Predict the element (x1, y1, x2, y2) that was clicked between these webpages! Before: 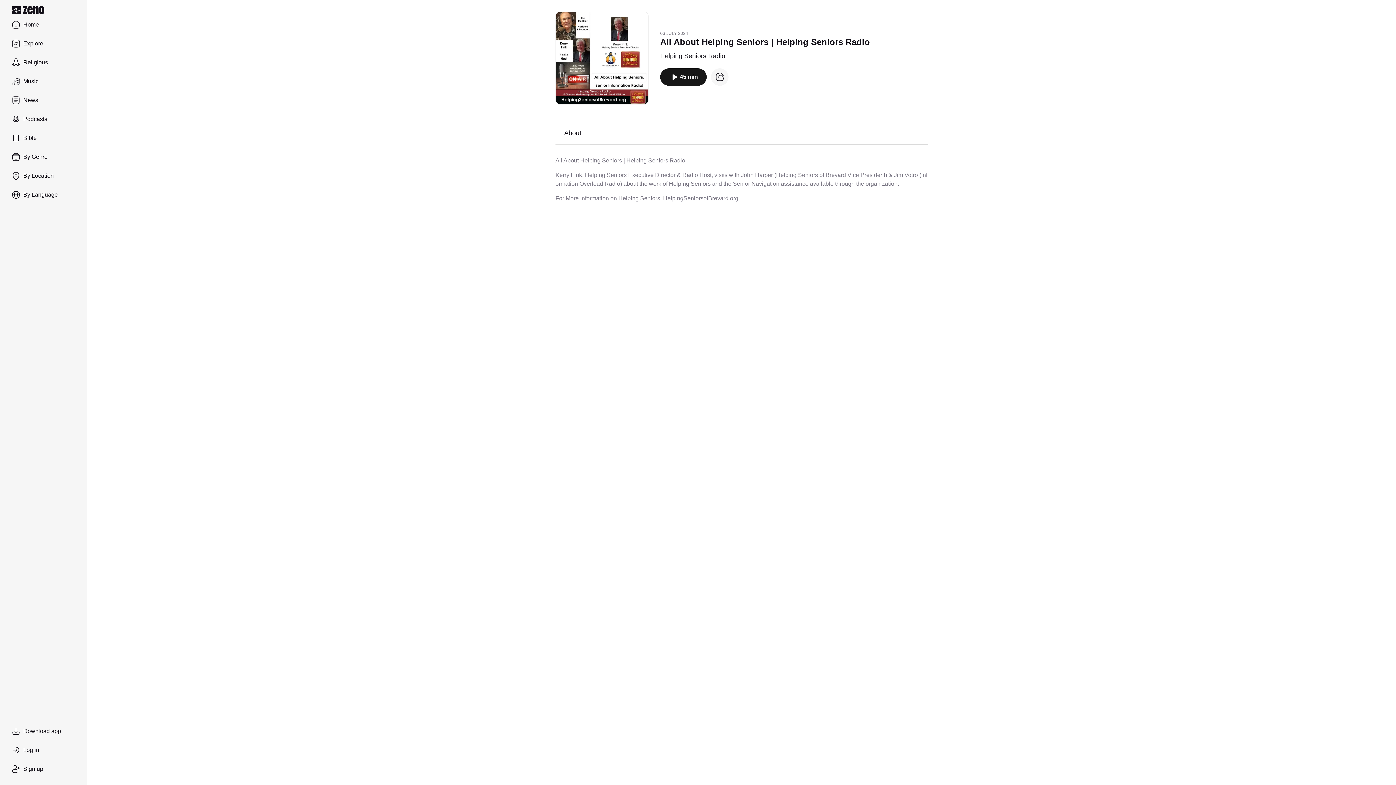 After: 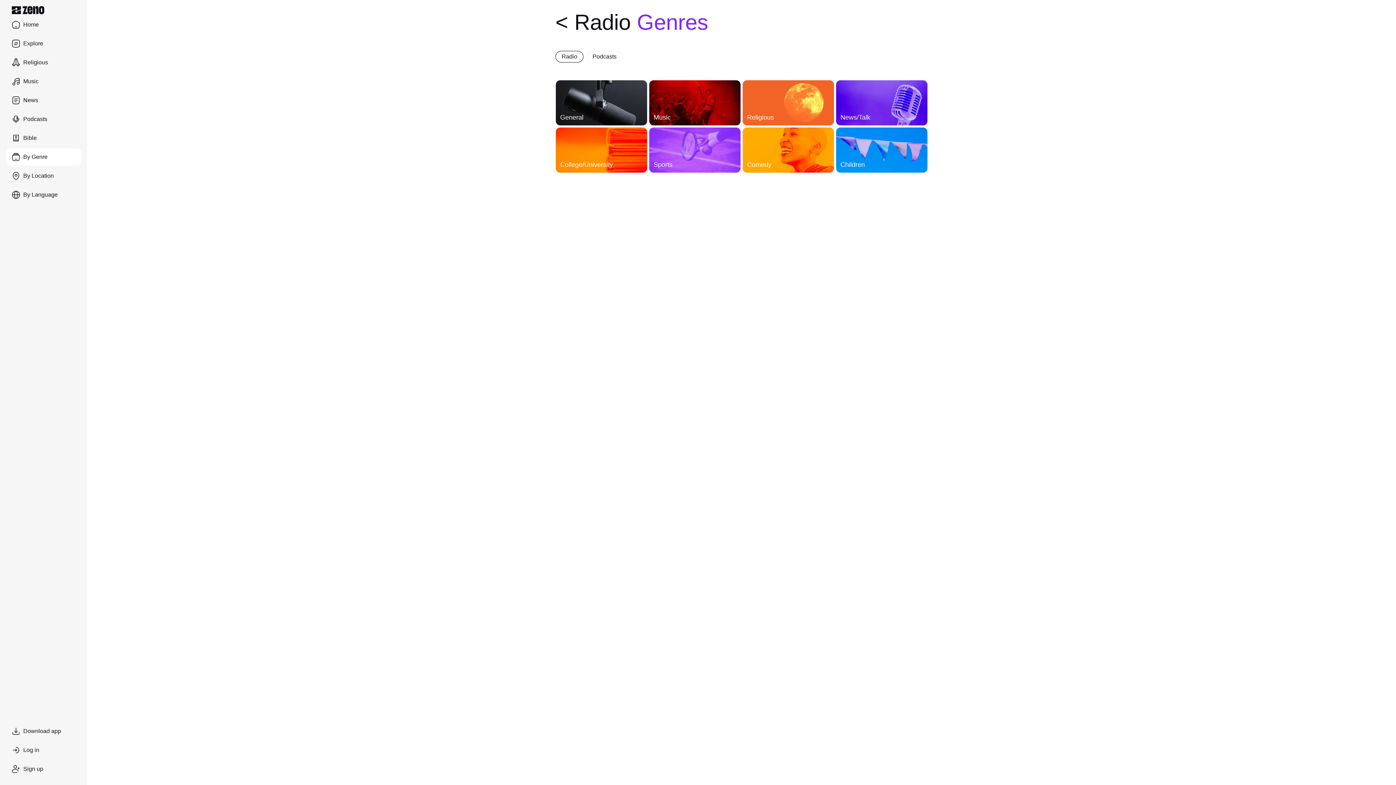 Action: bbox: (5, 148, 81, 165) label: By Genre